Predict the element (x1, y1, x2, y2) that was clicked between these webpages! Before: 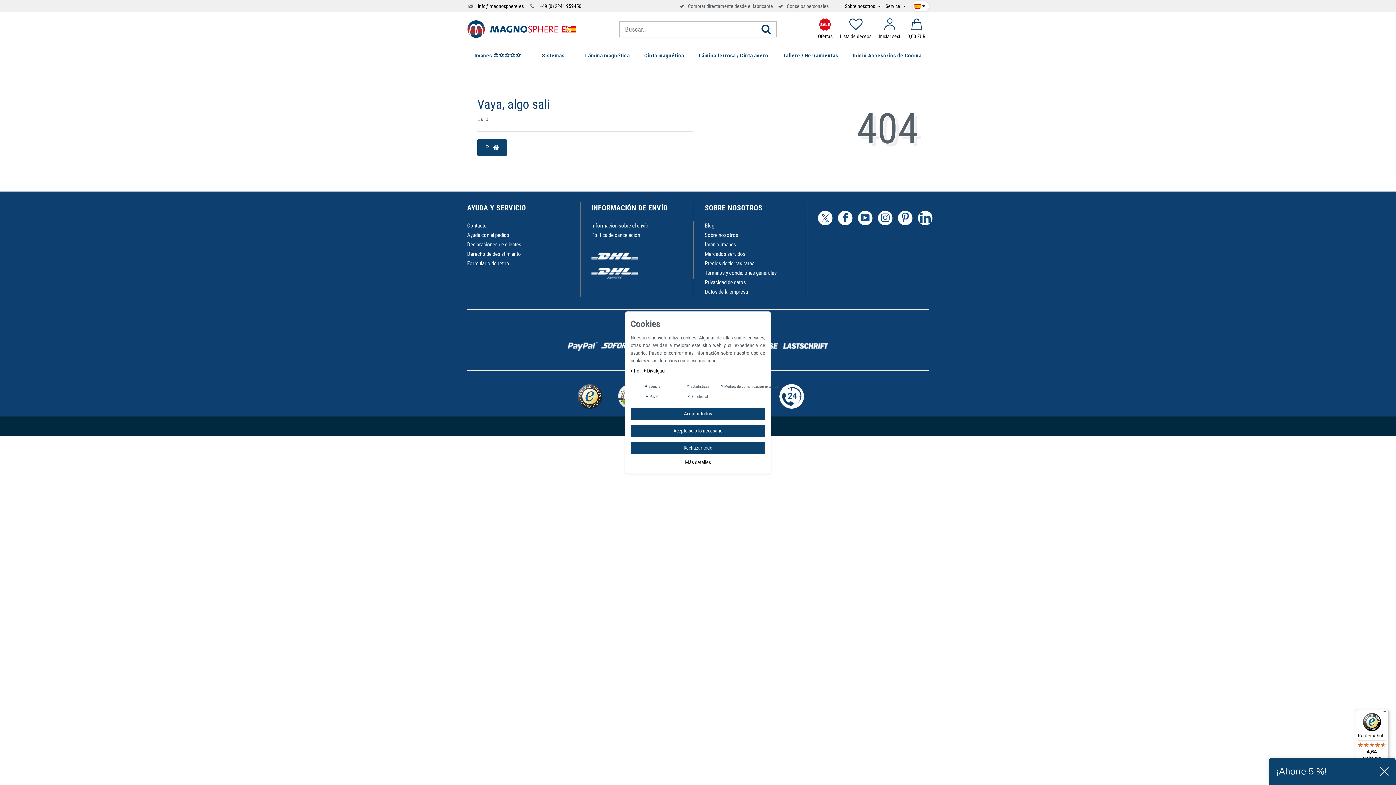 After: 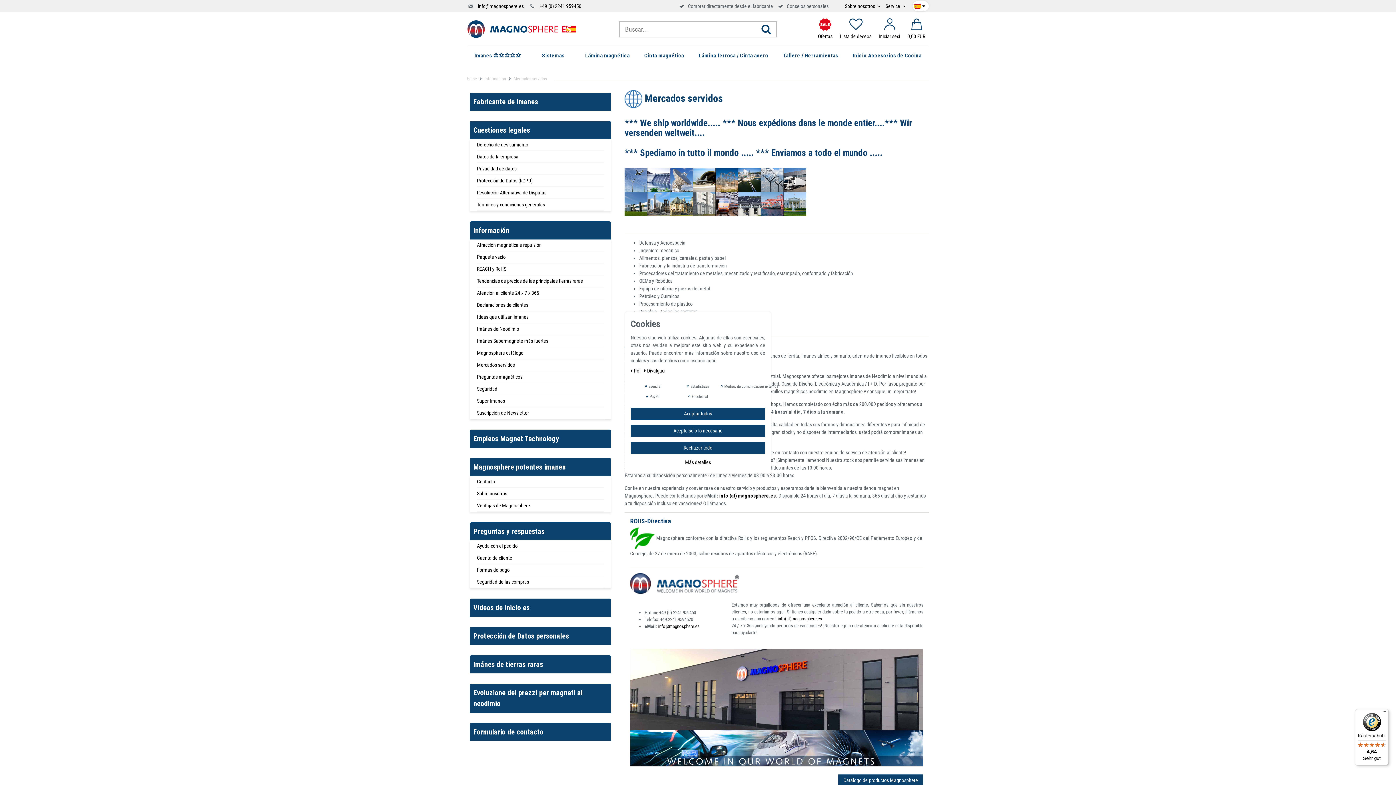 Action: bbox: (704, 249, 806, 259) label: Mercados servidos